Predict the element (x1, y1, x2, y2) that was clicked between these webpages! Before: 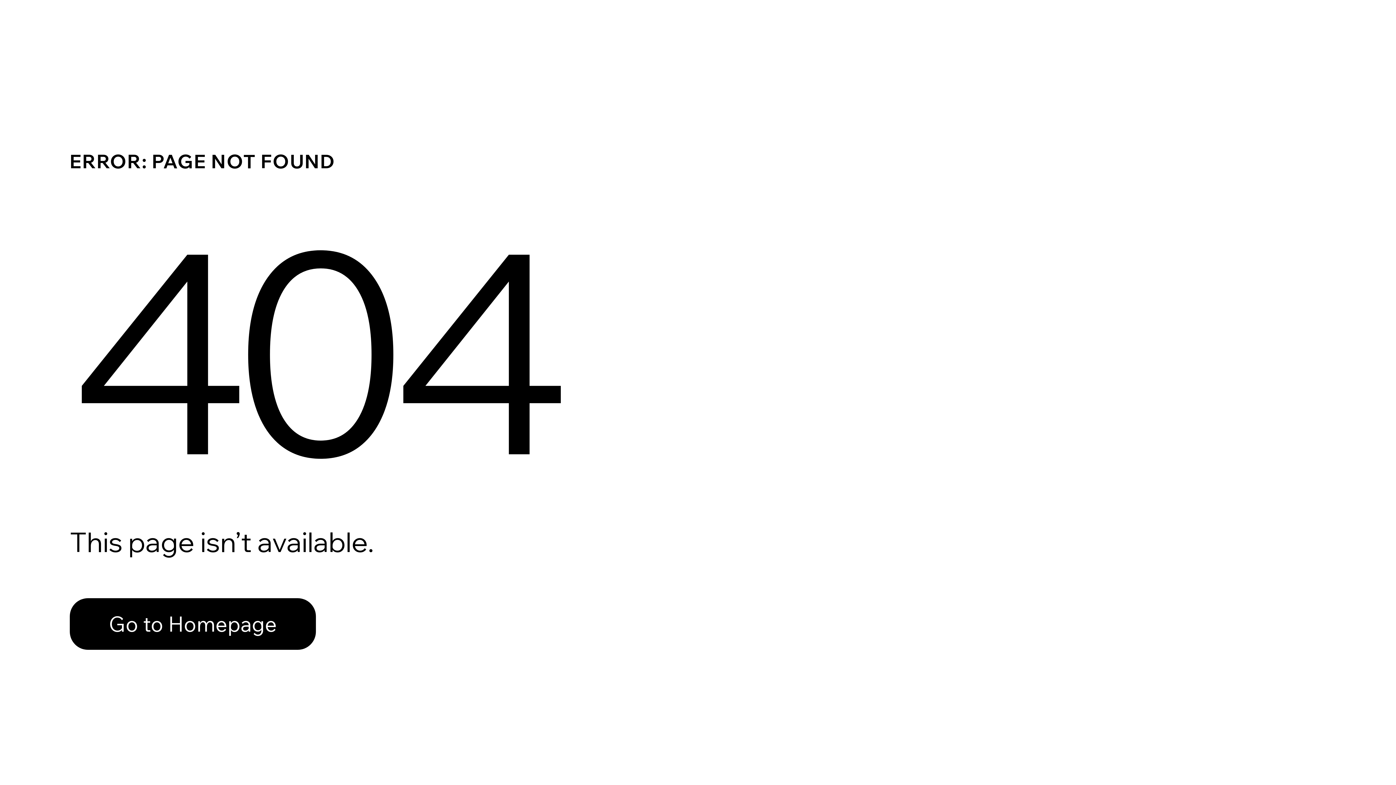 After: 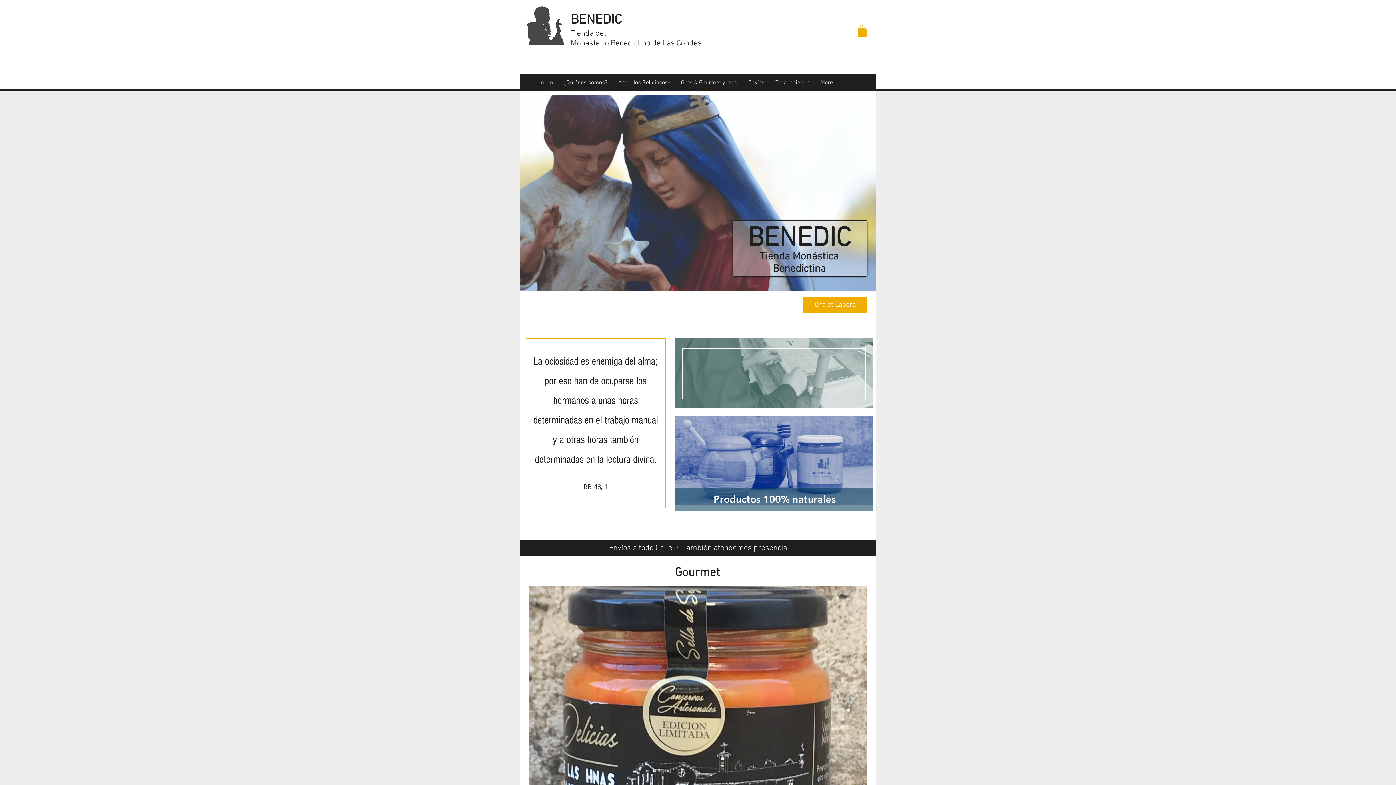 Action: label: Go to Homepage bbox: (69, 582, 768, 659)